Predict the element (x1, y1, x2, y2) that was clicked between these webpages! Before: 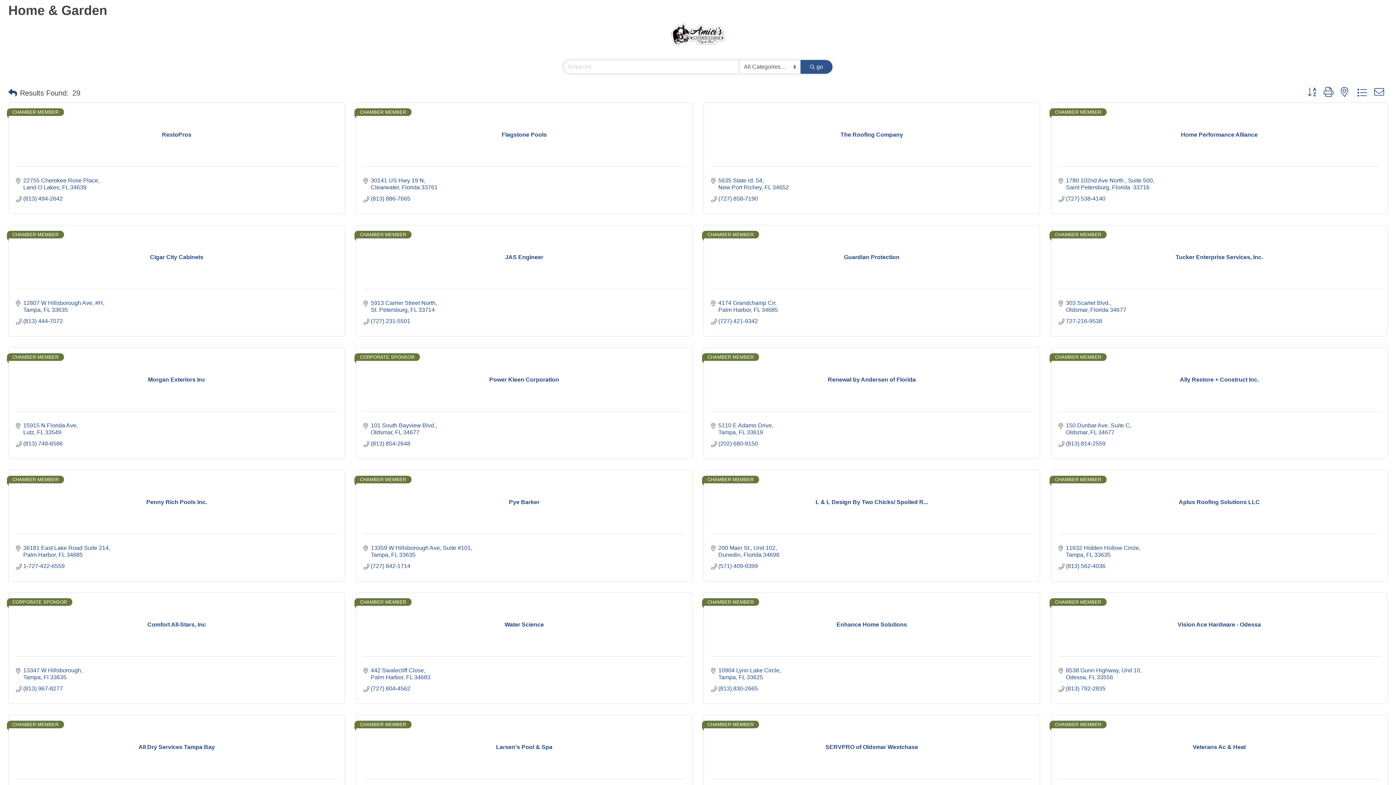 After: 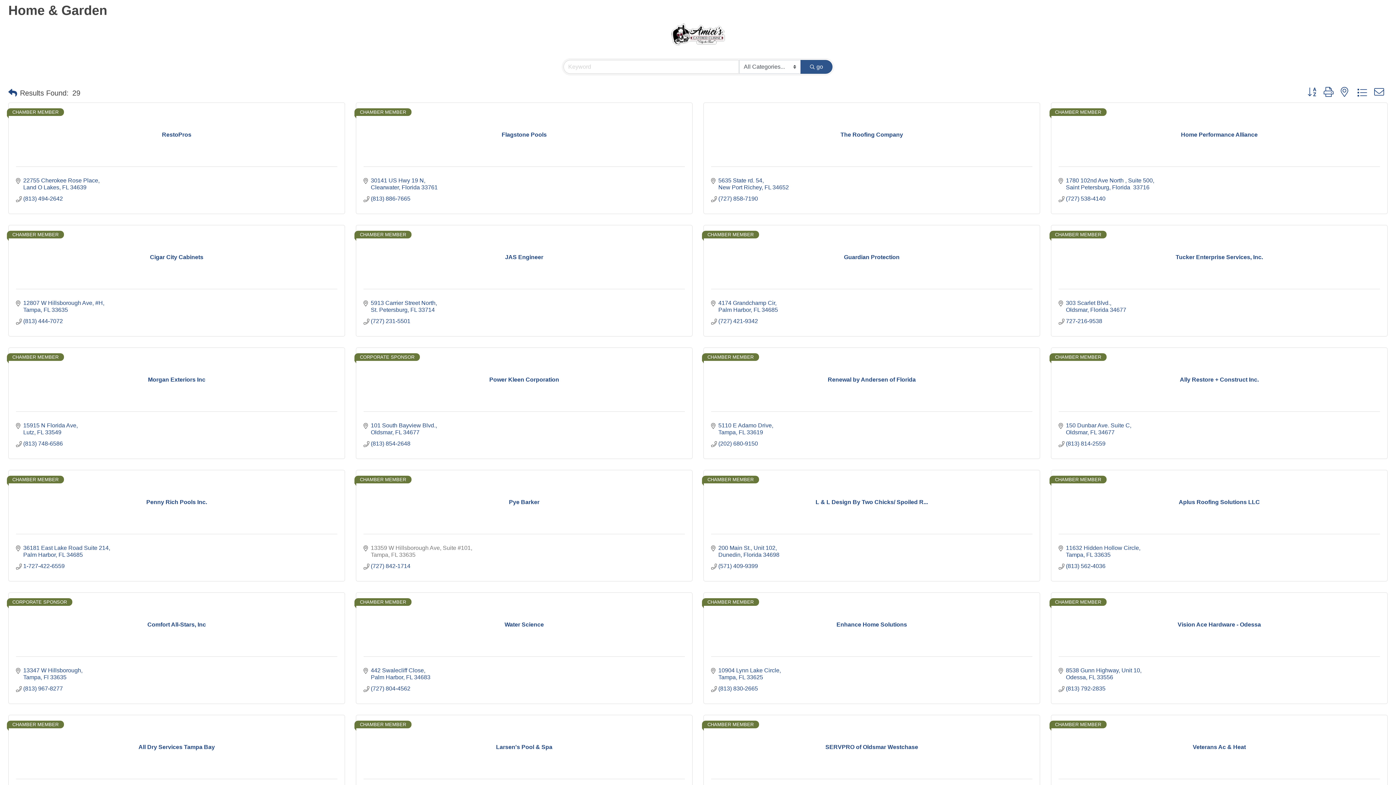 Action: bbox: (370, 544, 472, 558) label: 13359 W Hillsborough Ave Suite #101
Tampa FL 33635